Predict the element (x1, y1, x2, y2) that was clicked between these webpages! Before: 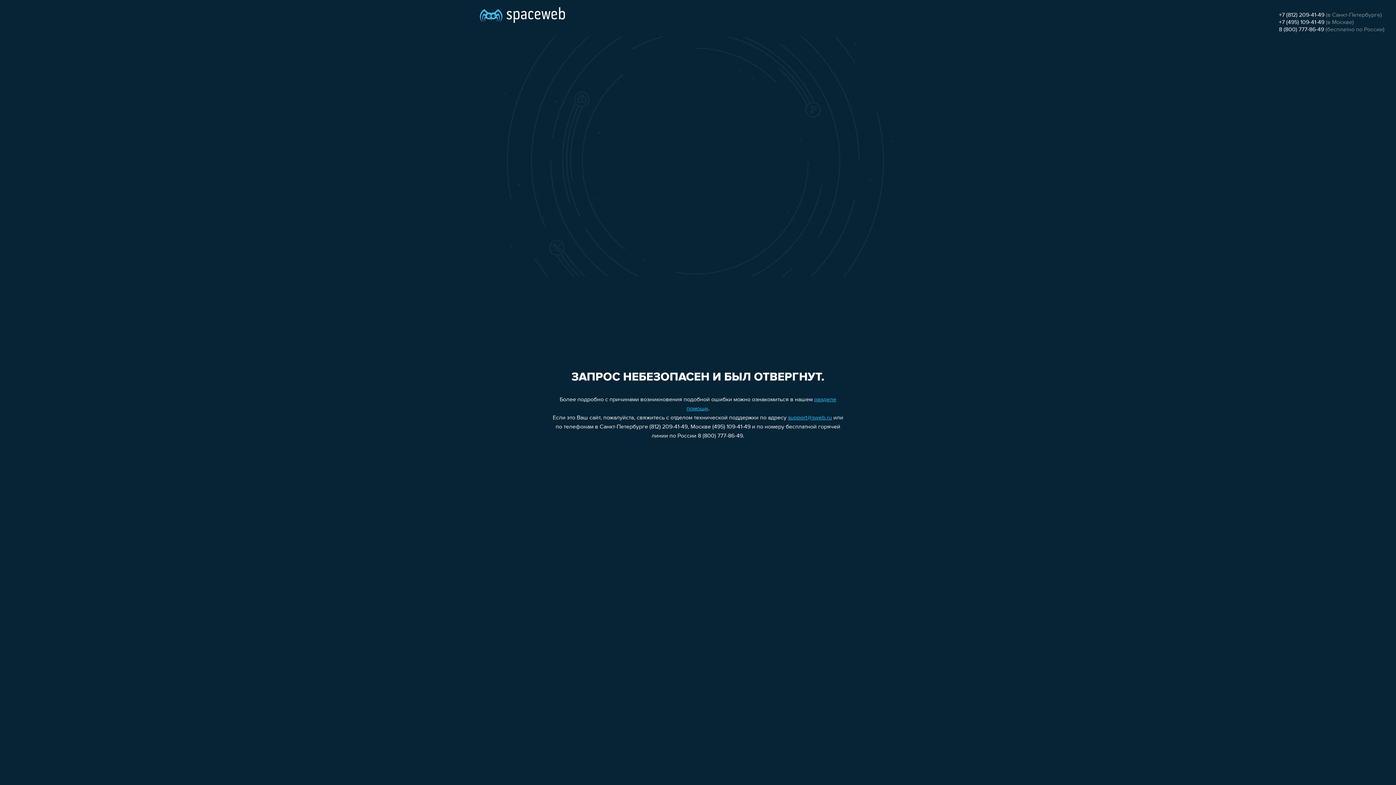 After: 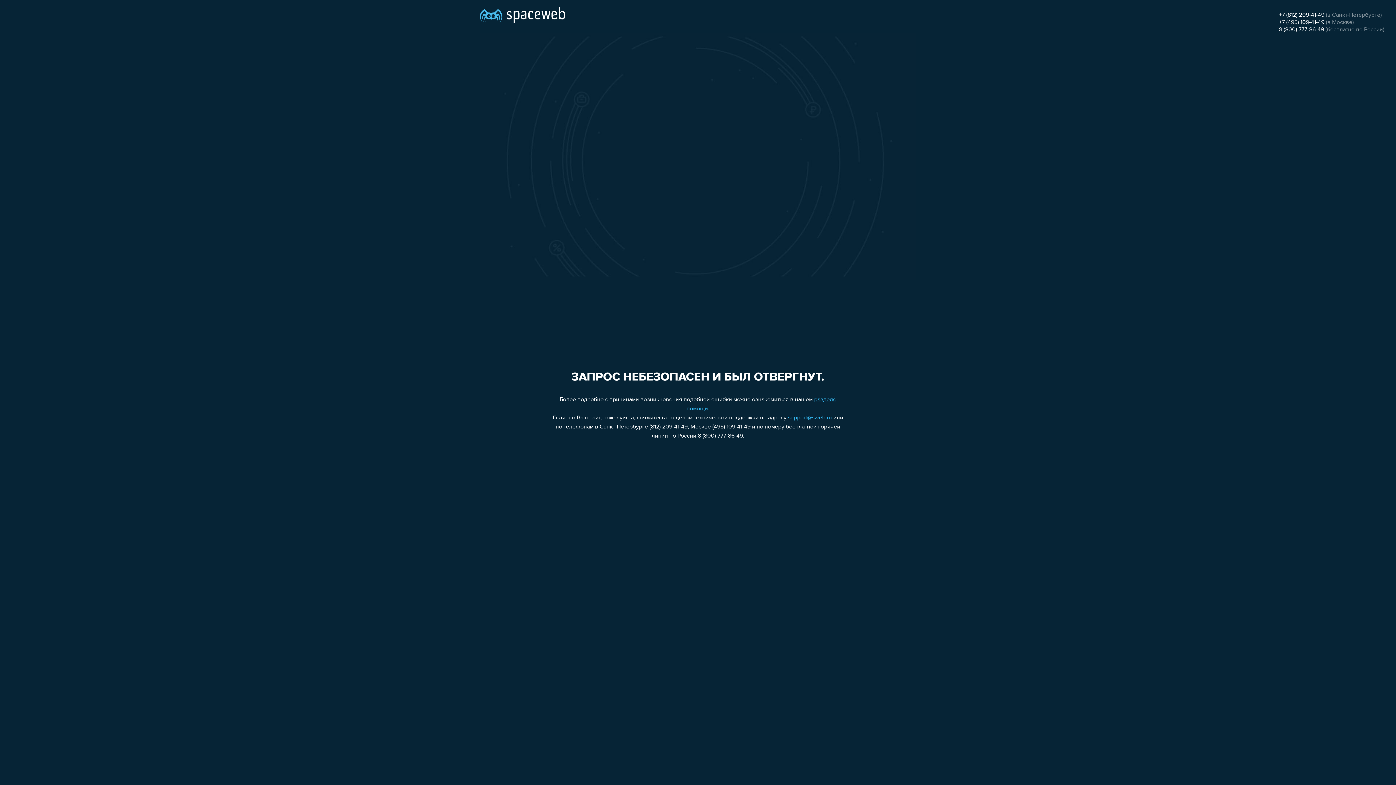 Action: bbox: (1279, 12, 1324, 18) label: +7 (812) 209-41-49